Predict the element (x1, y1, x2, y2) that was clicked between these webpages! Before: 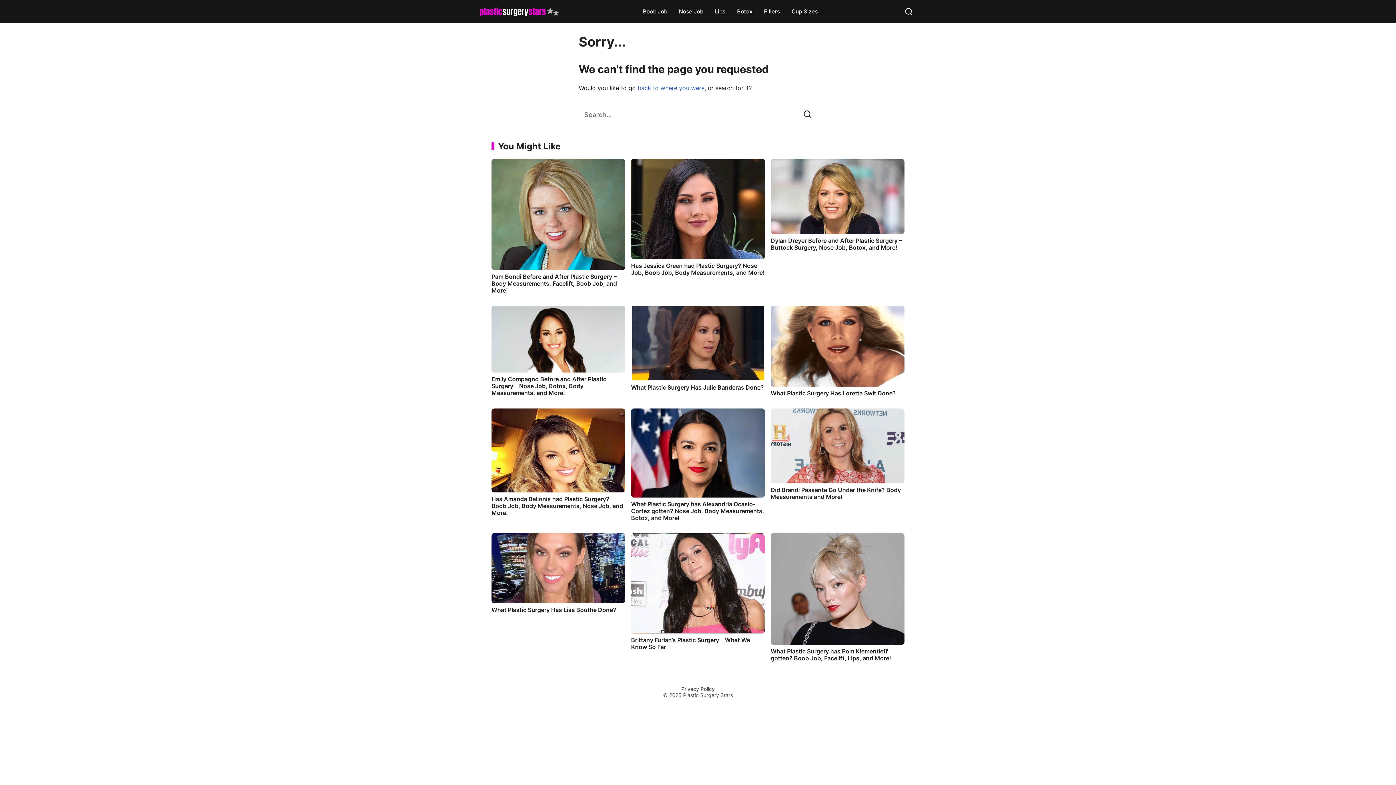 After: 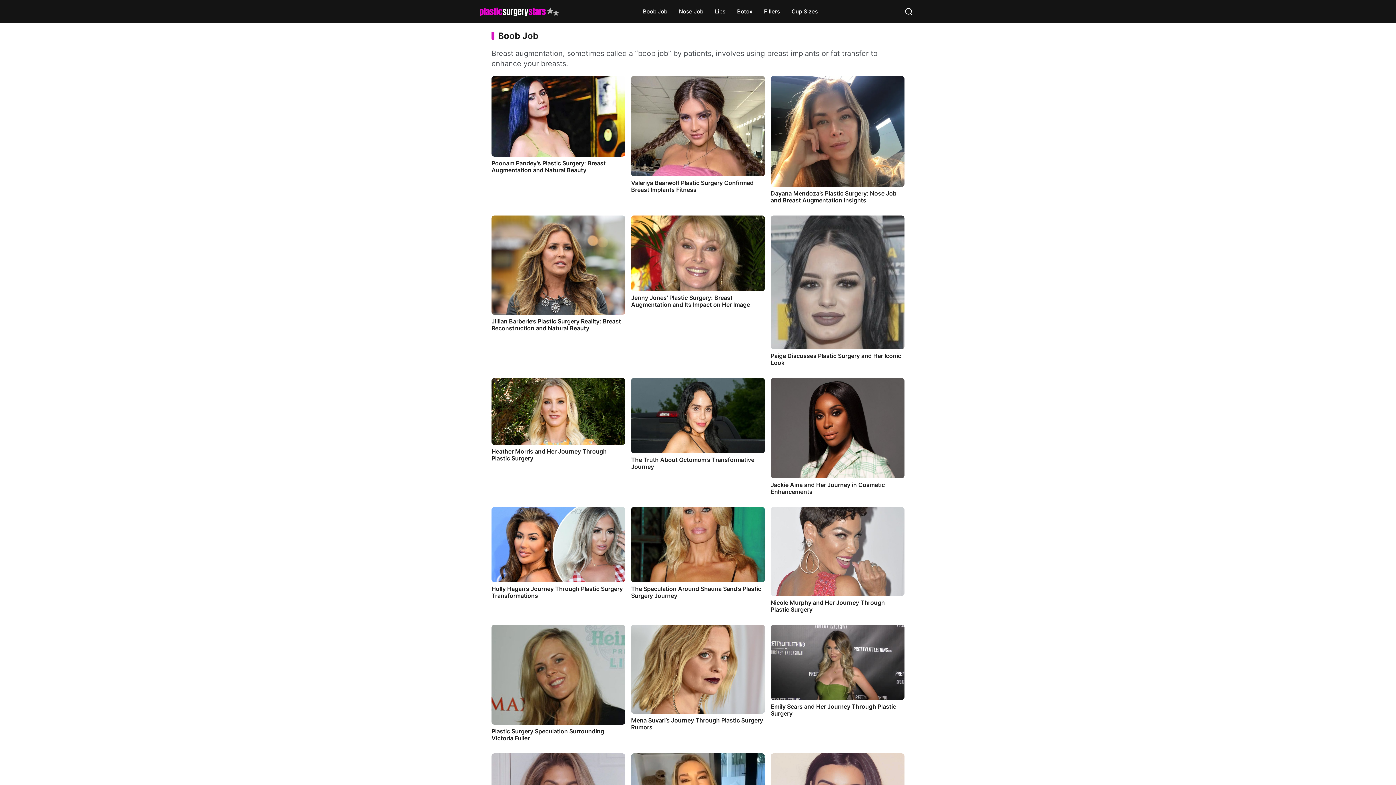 Action: bbox: (643, 0, 667, 23) label: Boob Job